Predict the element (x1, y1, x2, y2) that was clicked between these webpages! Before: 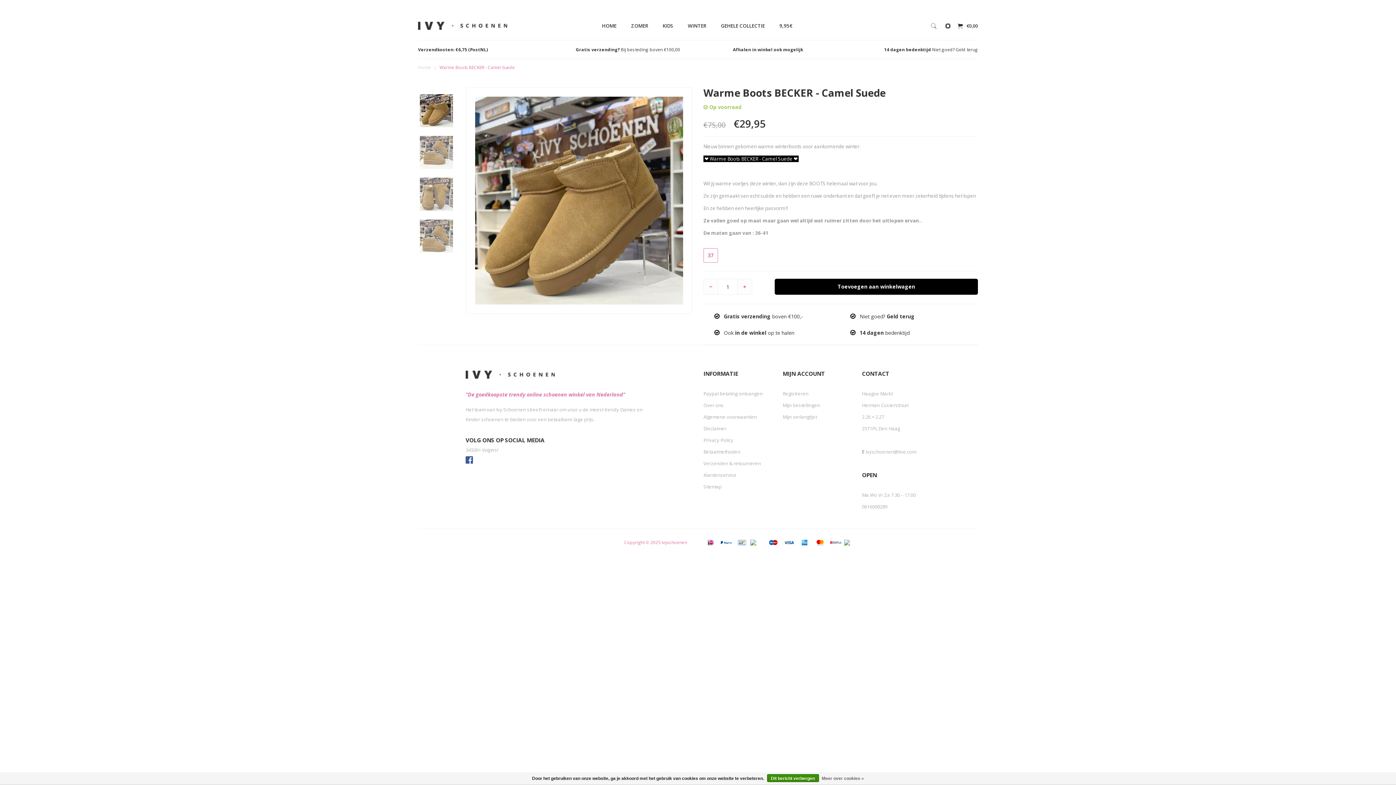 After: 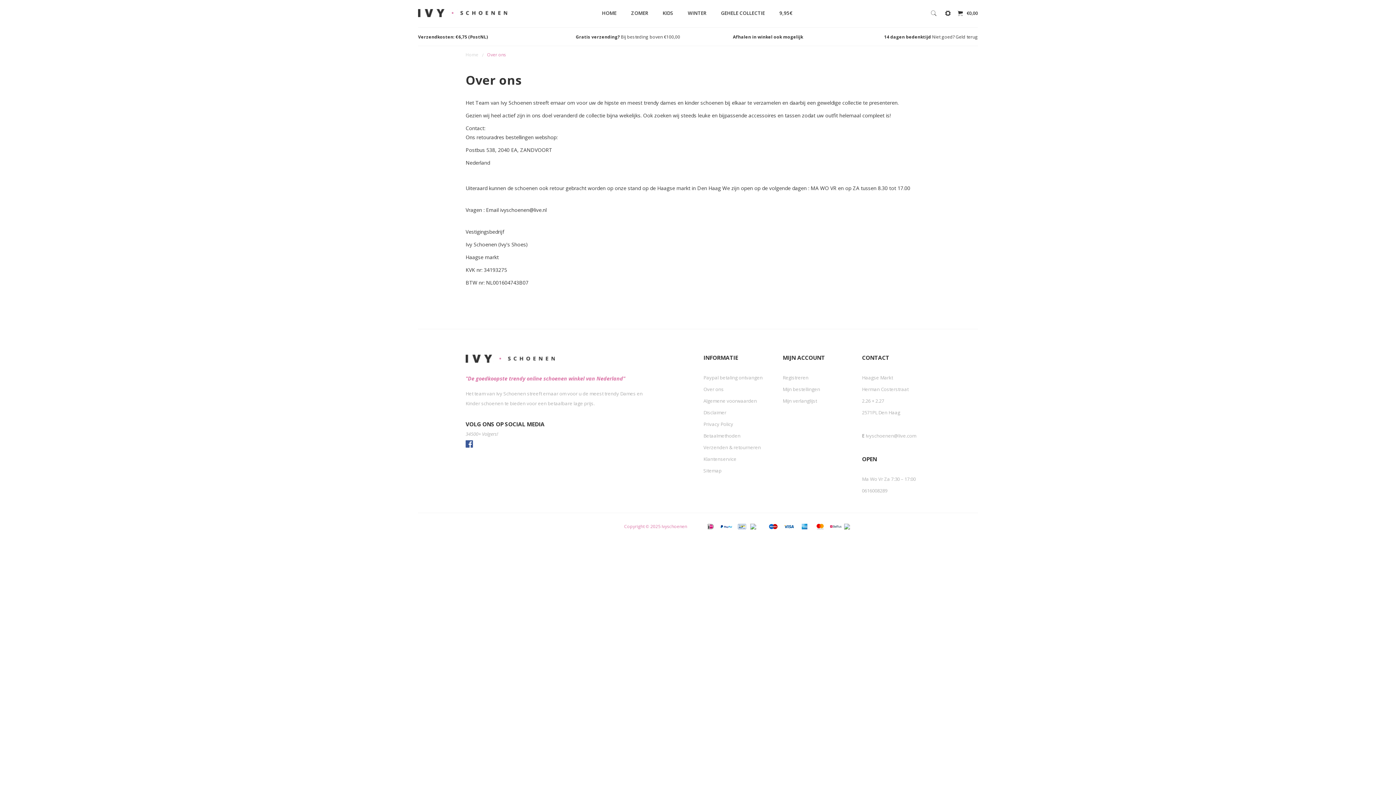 Action: label: Over ons bbox: (703, 402, 723, 408)